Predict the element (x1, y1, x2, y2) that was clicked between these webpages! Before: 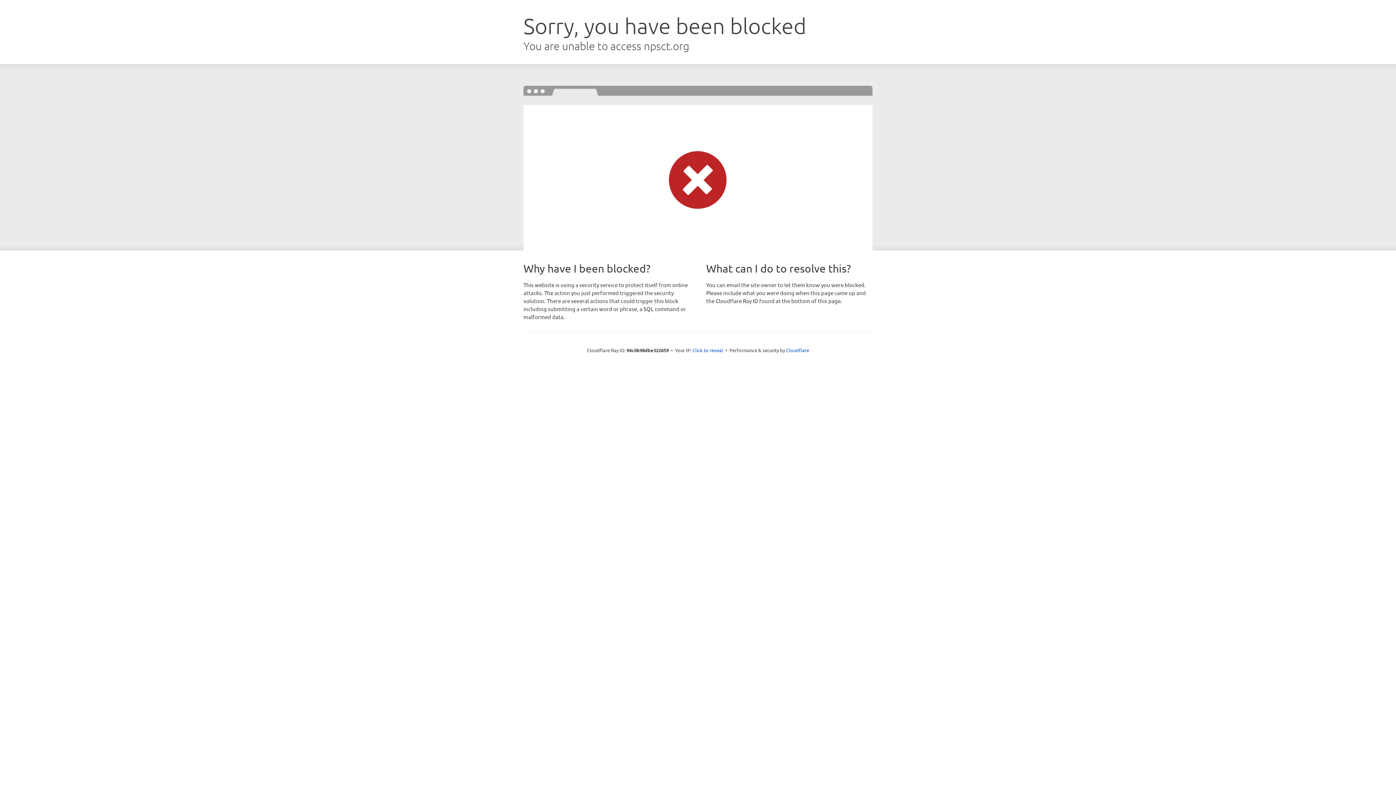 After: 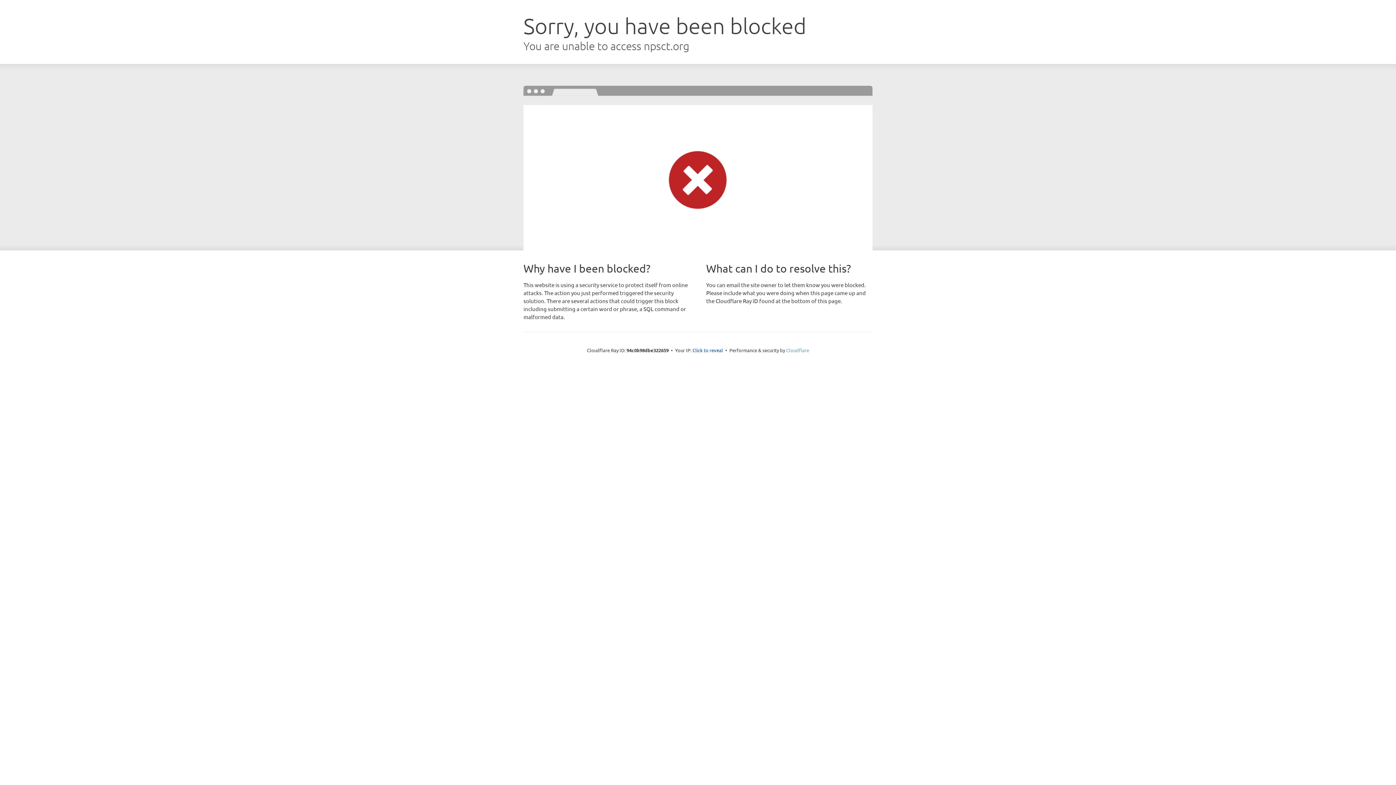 Action: bbox: (786, 347, 809, 353) label: Cloudflare